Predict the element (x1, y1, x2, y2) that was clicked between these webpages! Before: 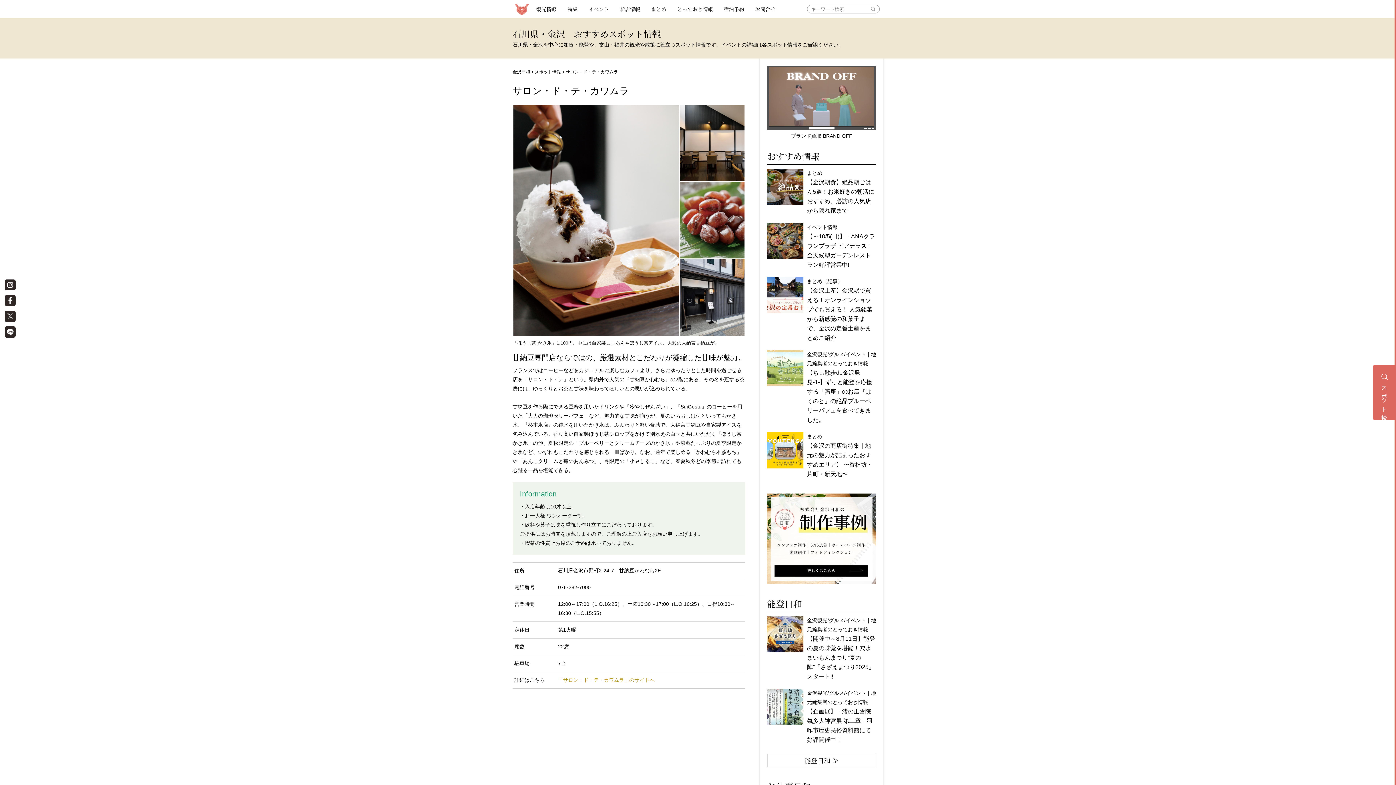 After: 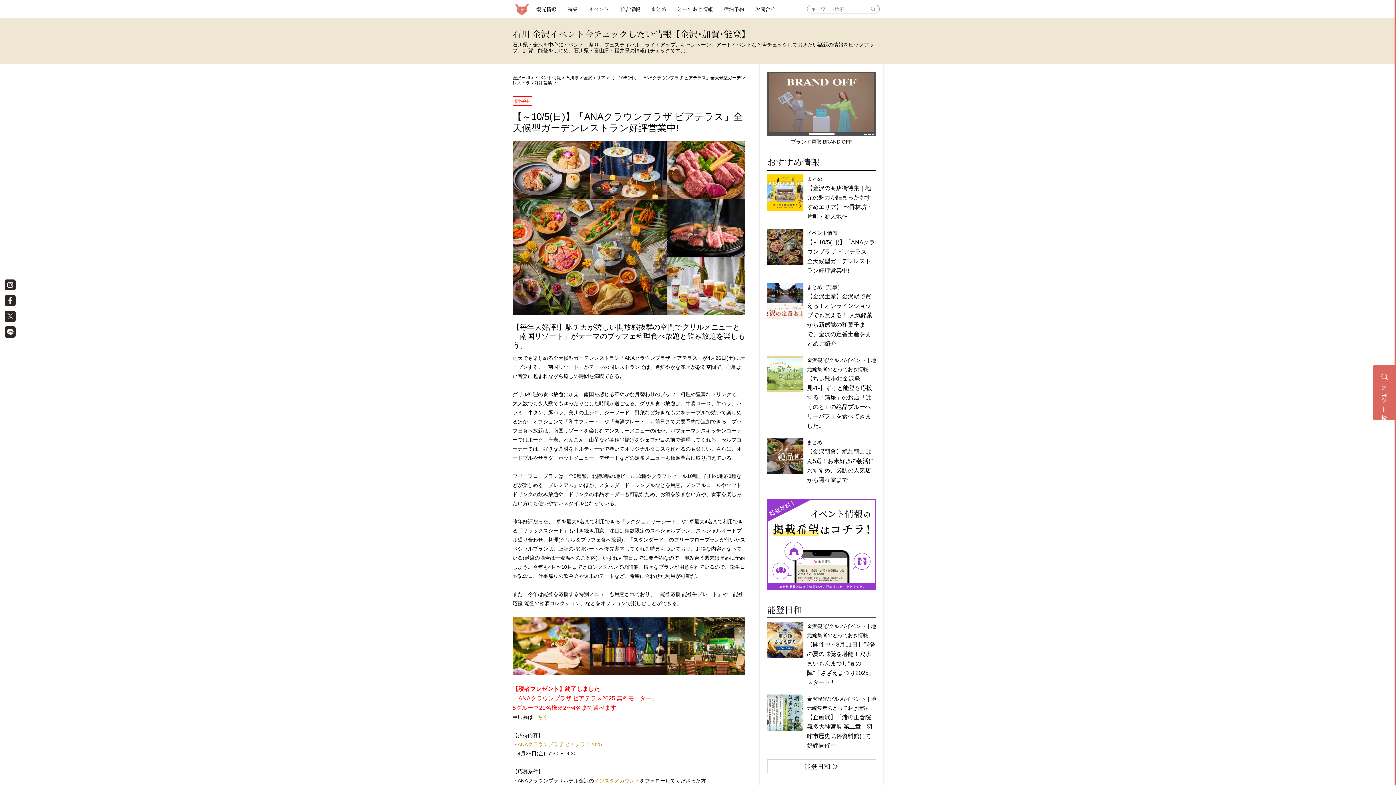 Action: bbox: (767, 222, 803, 259)